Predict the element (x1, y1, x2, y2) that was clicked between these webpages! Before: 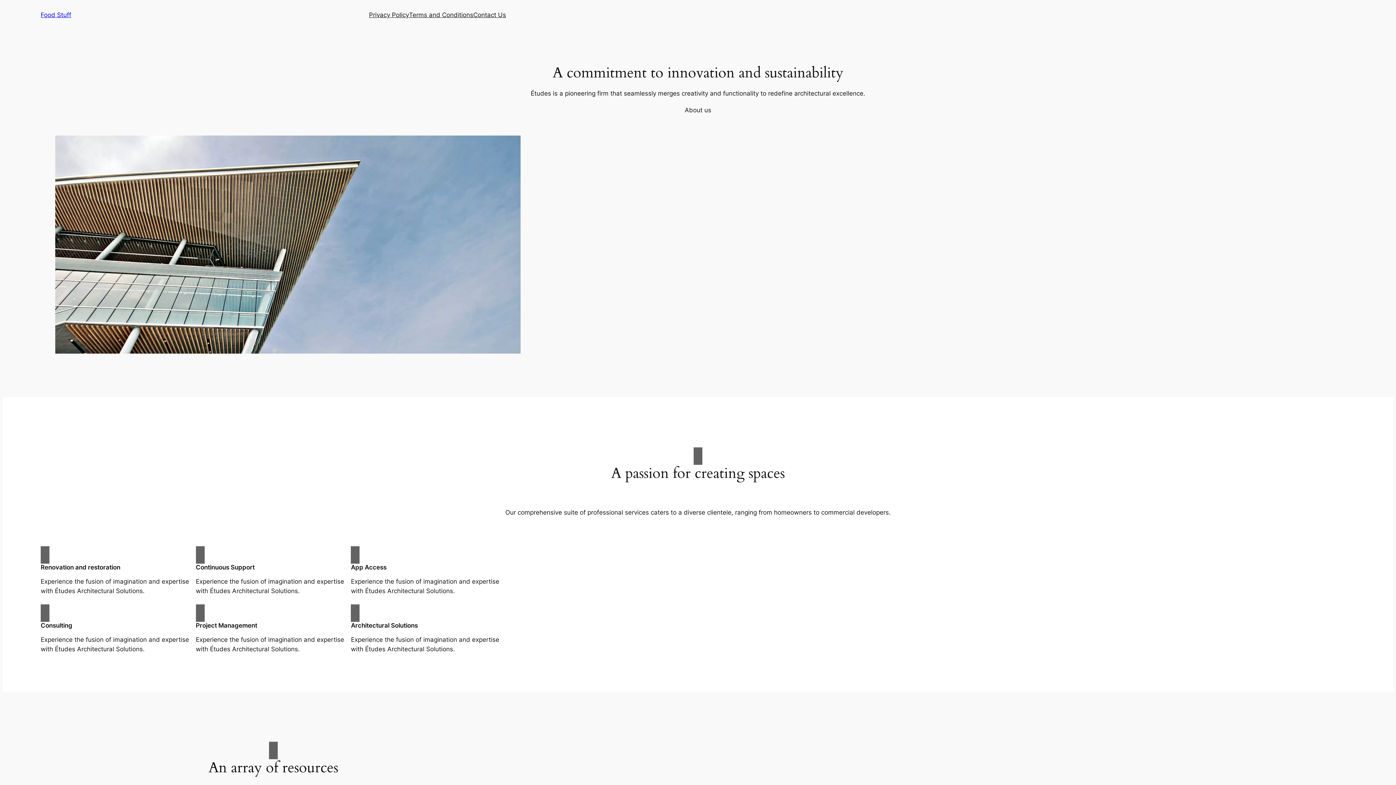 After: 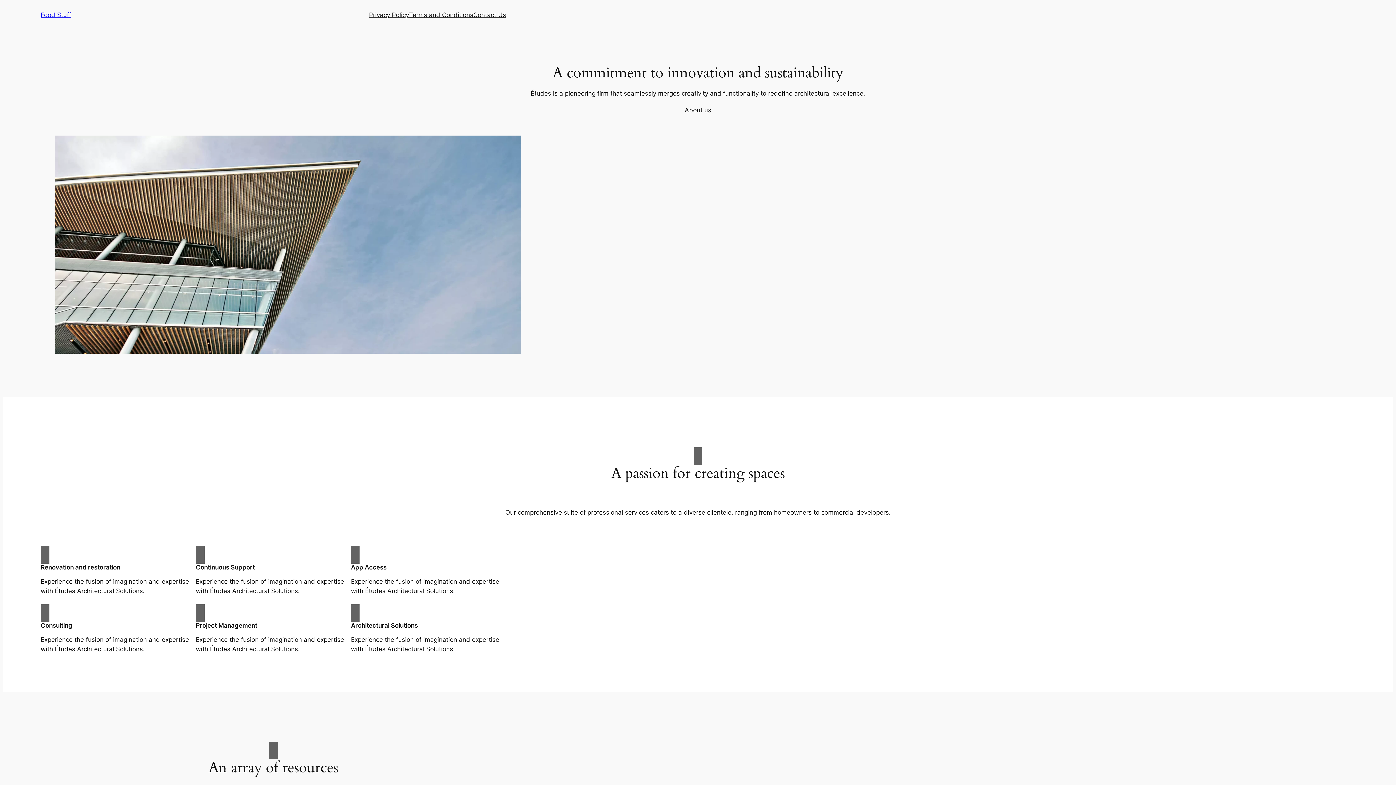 Action: bbox: (684, 105, 711, 114) label: About us